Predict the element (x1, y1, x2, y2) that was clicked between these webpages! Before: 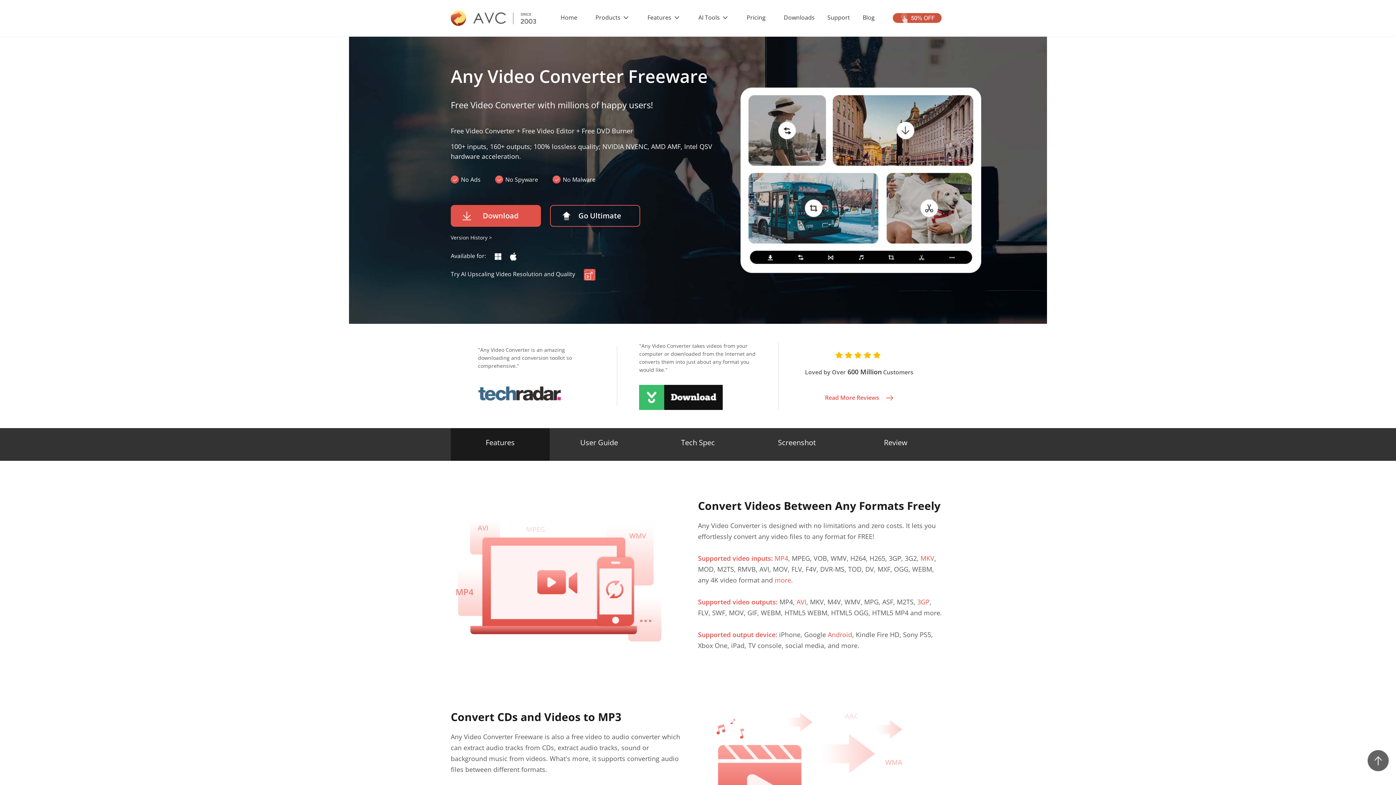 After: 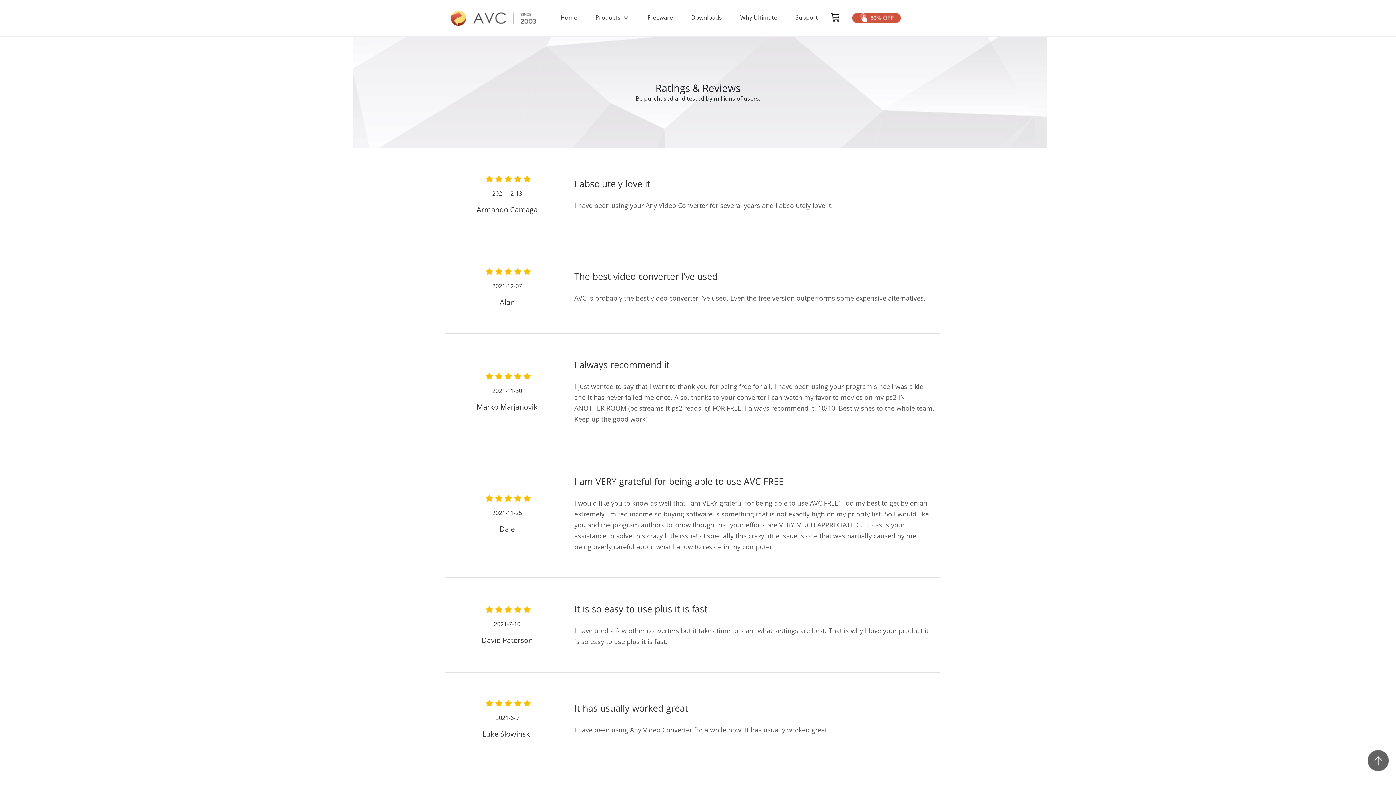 Action: label: Review bbox: (846, 428, 945, 461)